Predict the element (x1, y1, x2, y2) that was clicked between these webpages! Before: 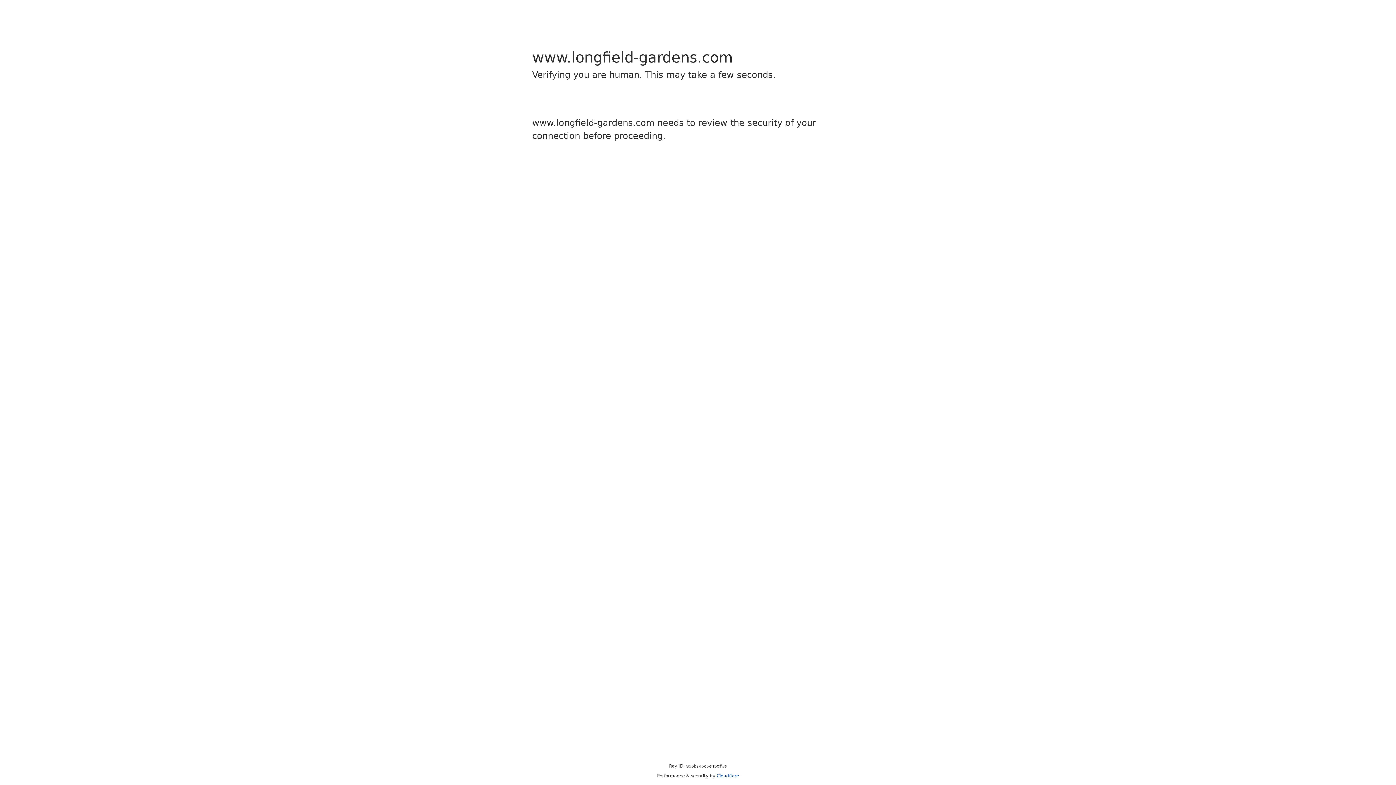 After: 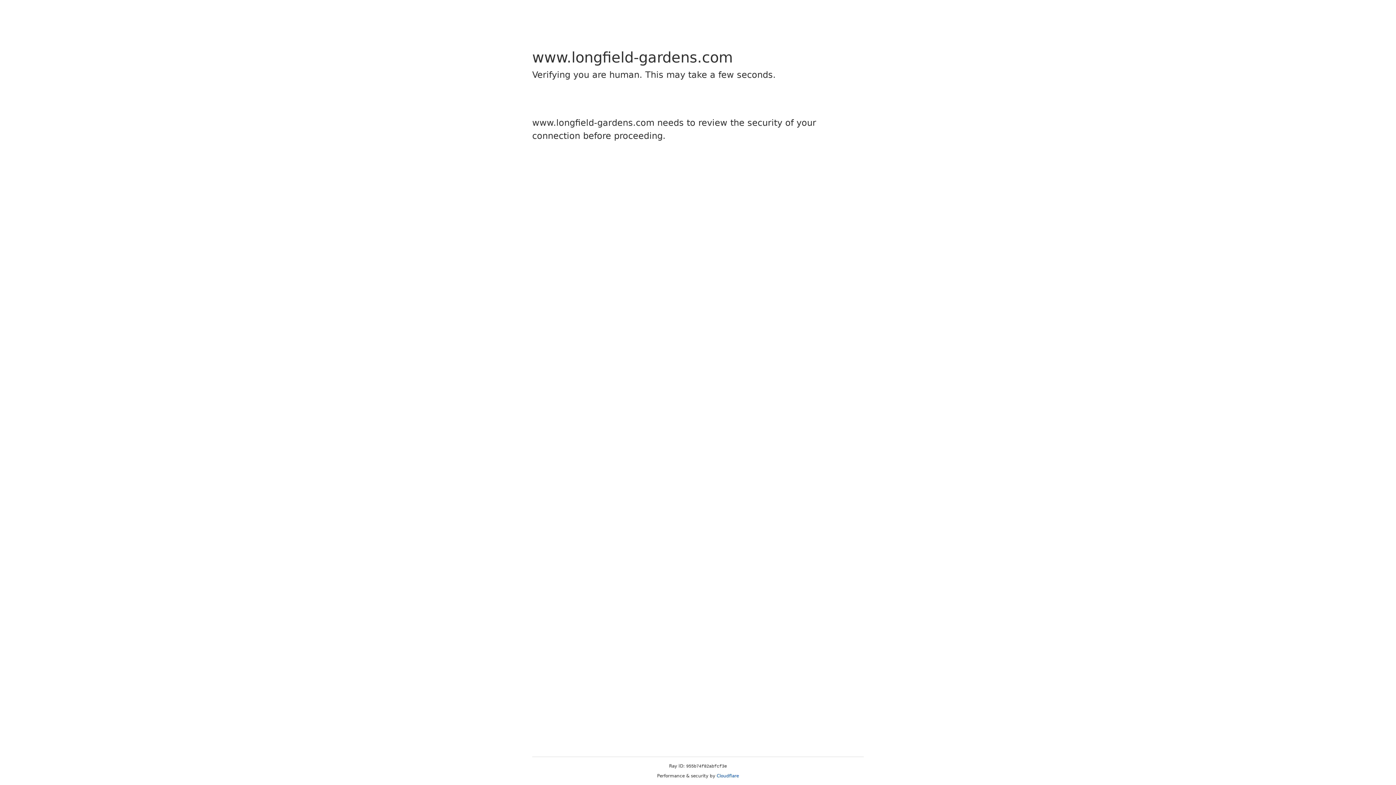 Action: label: Cloudflare bbox: (716, 773, 739, 778)